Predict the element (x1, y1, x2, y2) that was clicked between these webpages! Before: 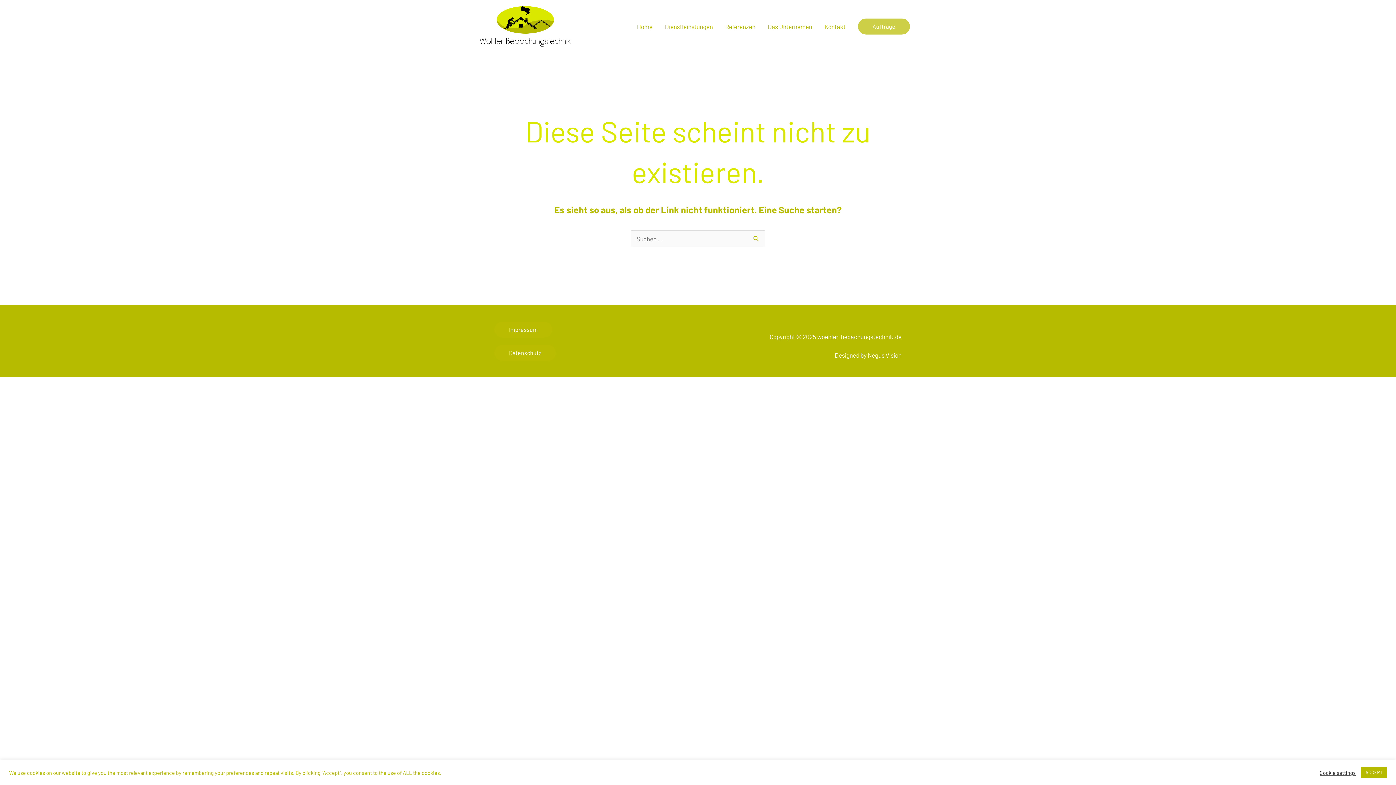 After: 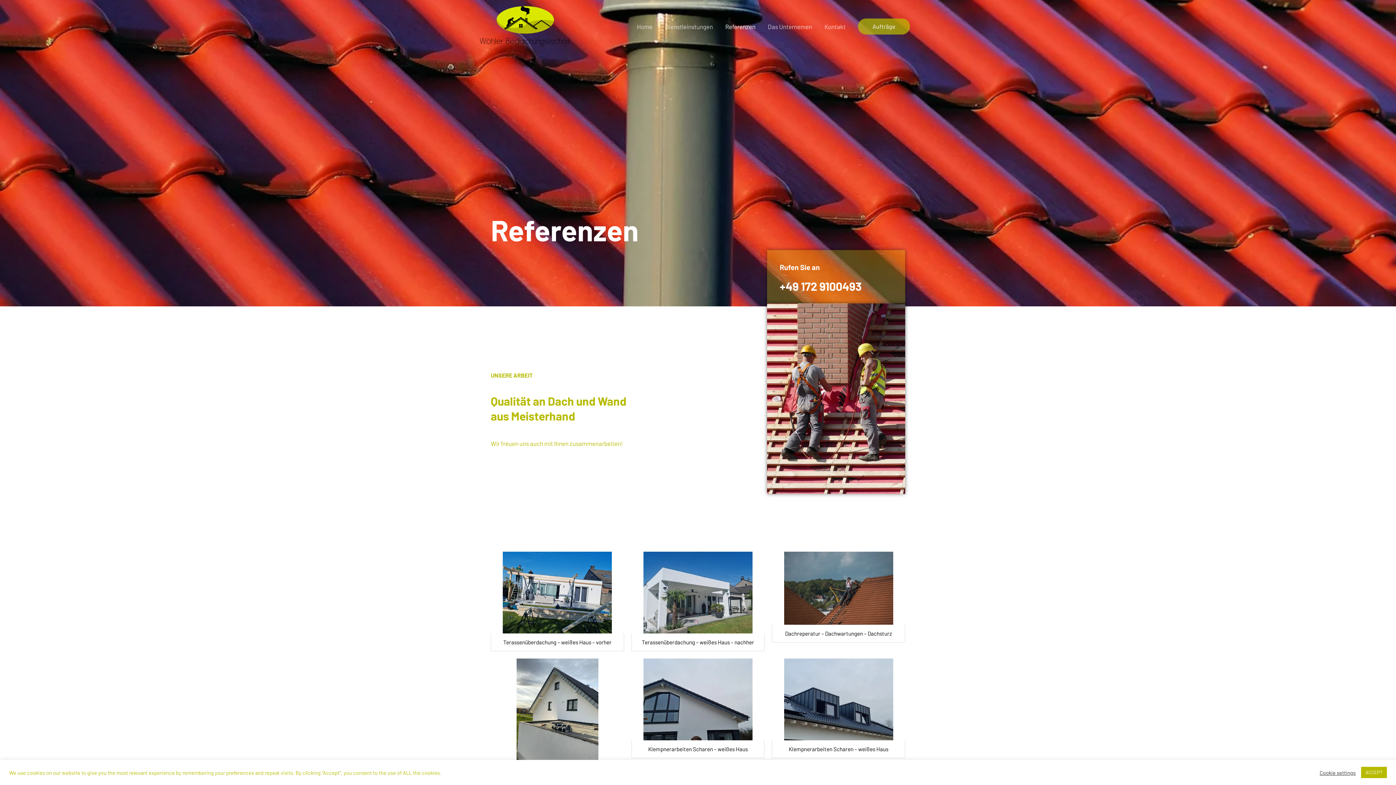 Action: label: Referenzen bbox: (719, 14, 761, 38)